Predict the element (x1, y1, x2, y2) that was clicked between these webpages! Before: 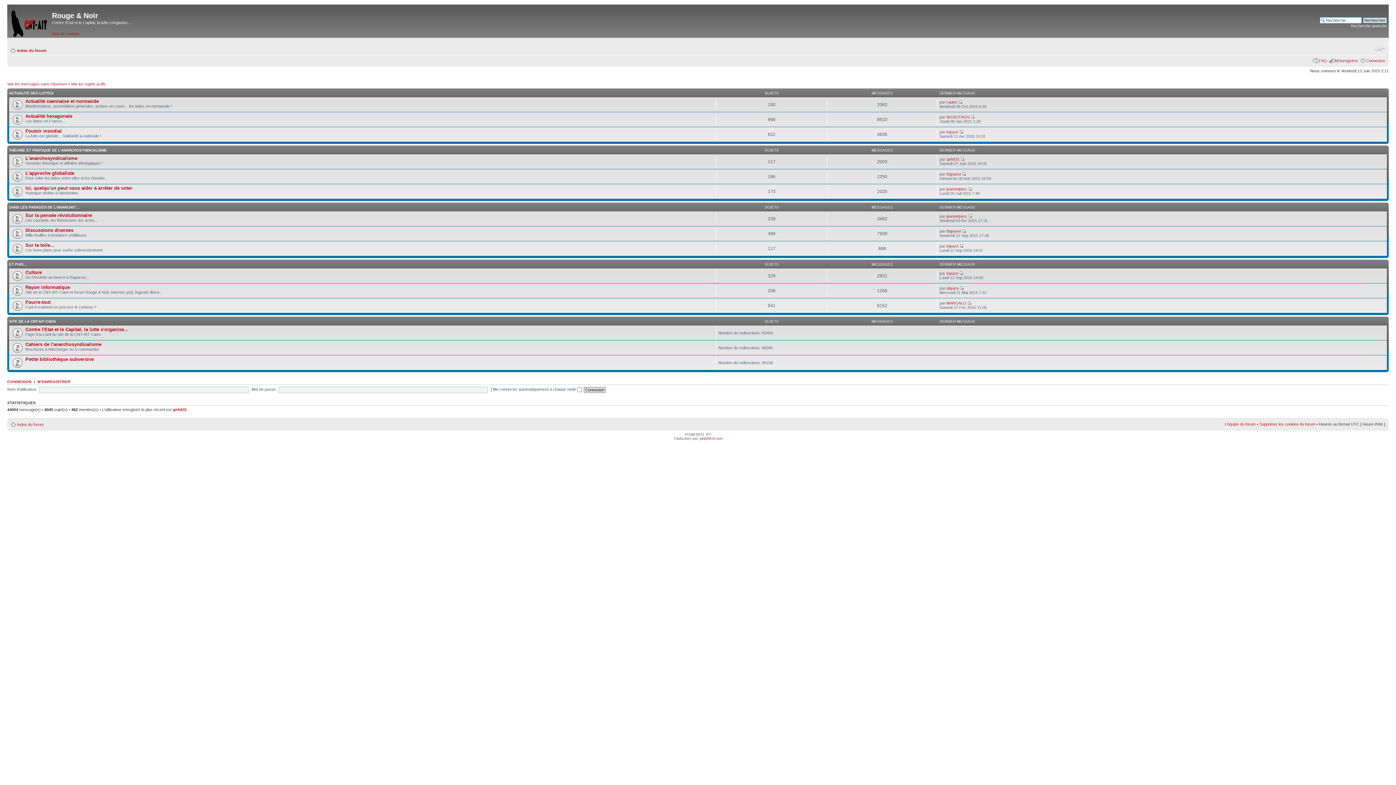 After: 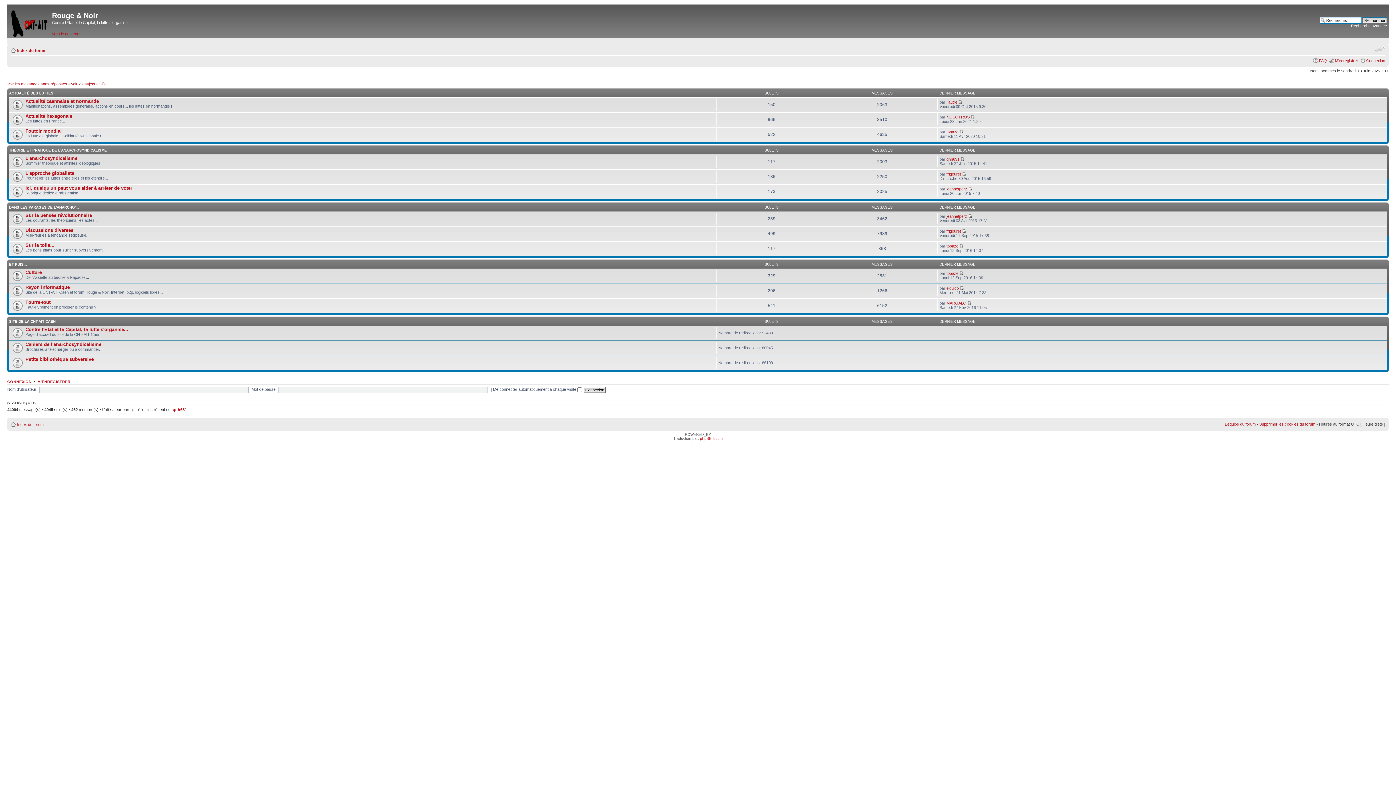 Action: bbox: (1374, 45, 1385, 52) label: Modifier la taille de la police